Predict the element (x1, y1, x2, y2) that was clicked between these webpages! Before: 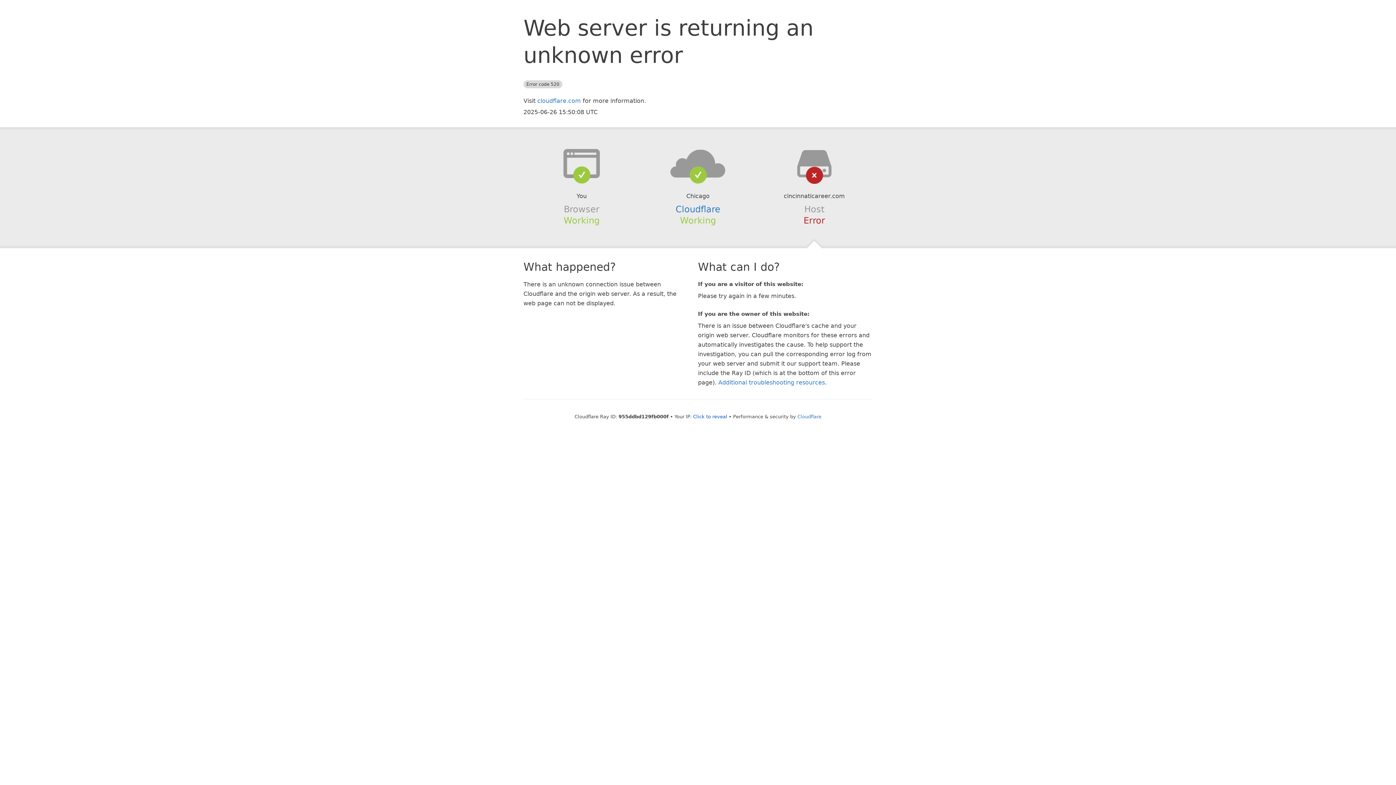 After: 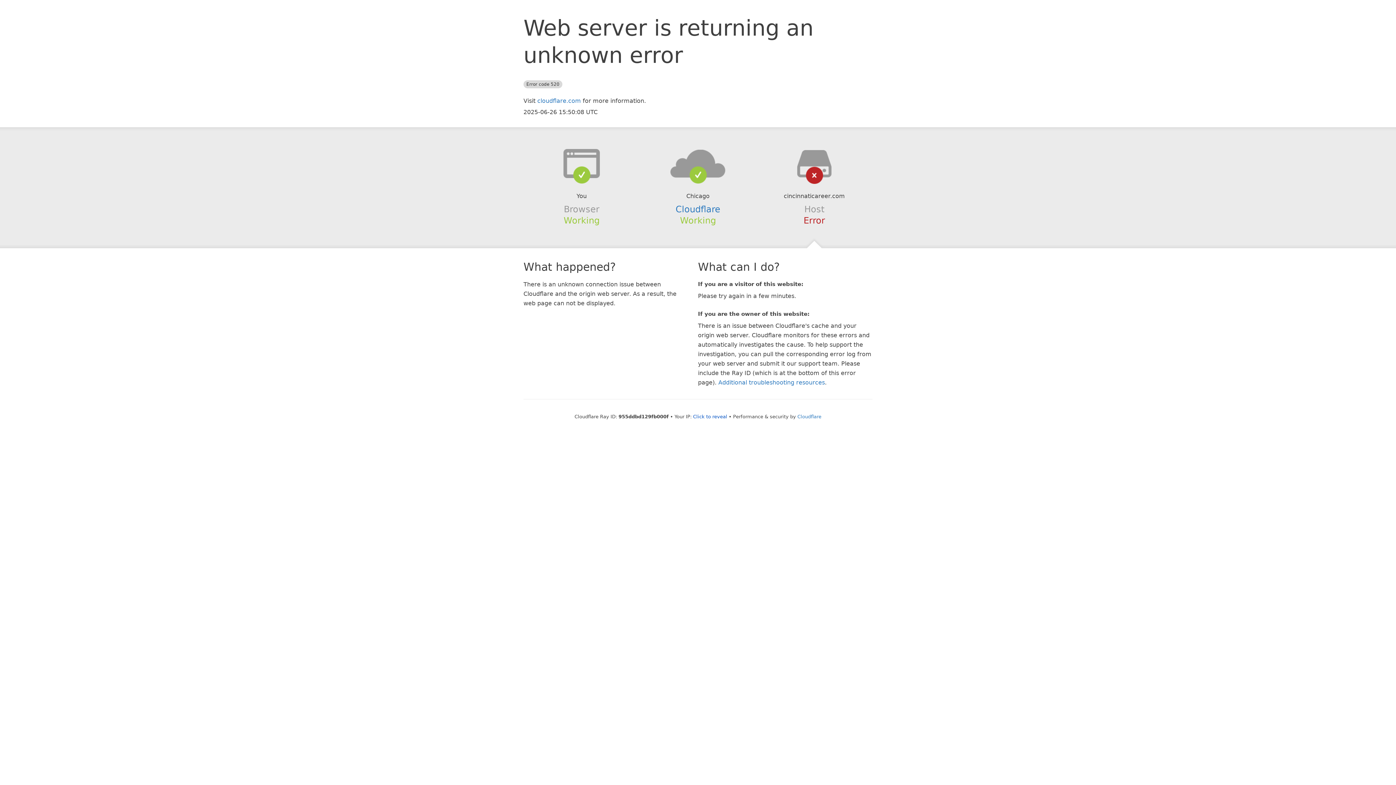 Action: bbox: (639, 148, 756, 178)